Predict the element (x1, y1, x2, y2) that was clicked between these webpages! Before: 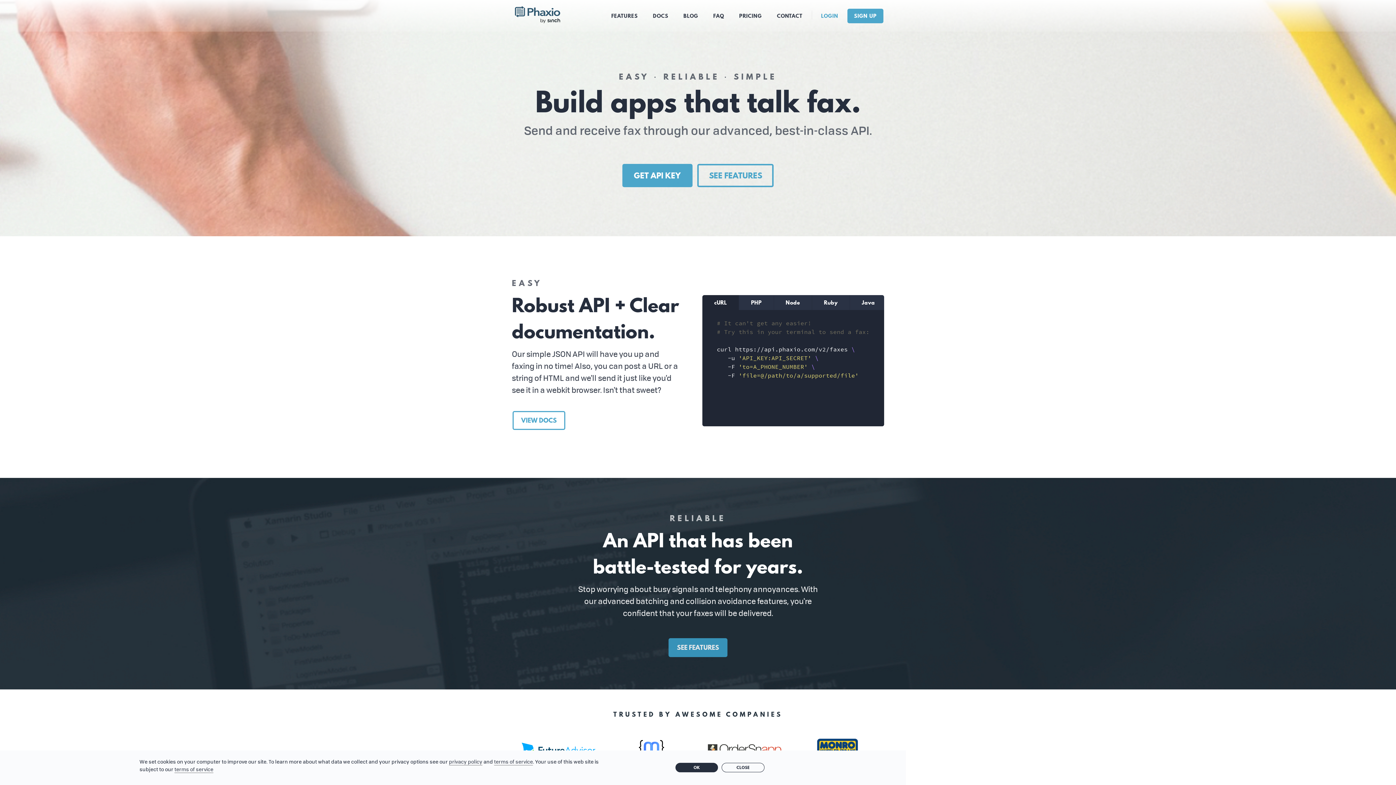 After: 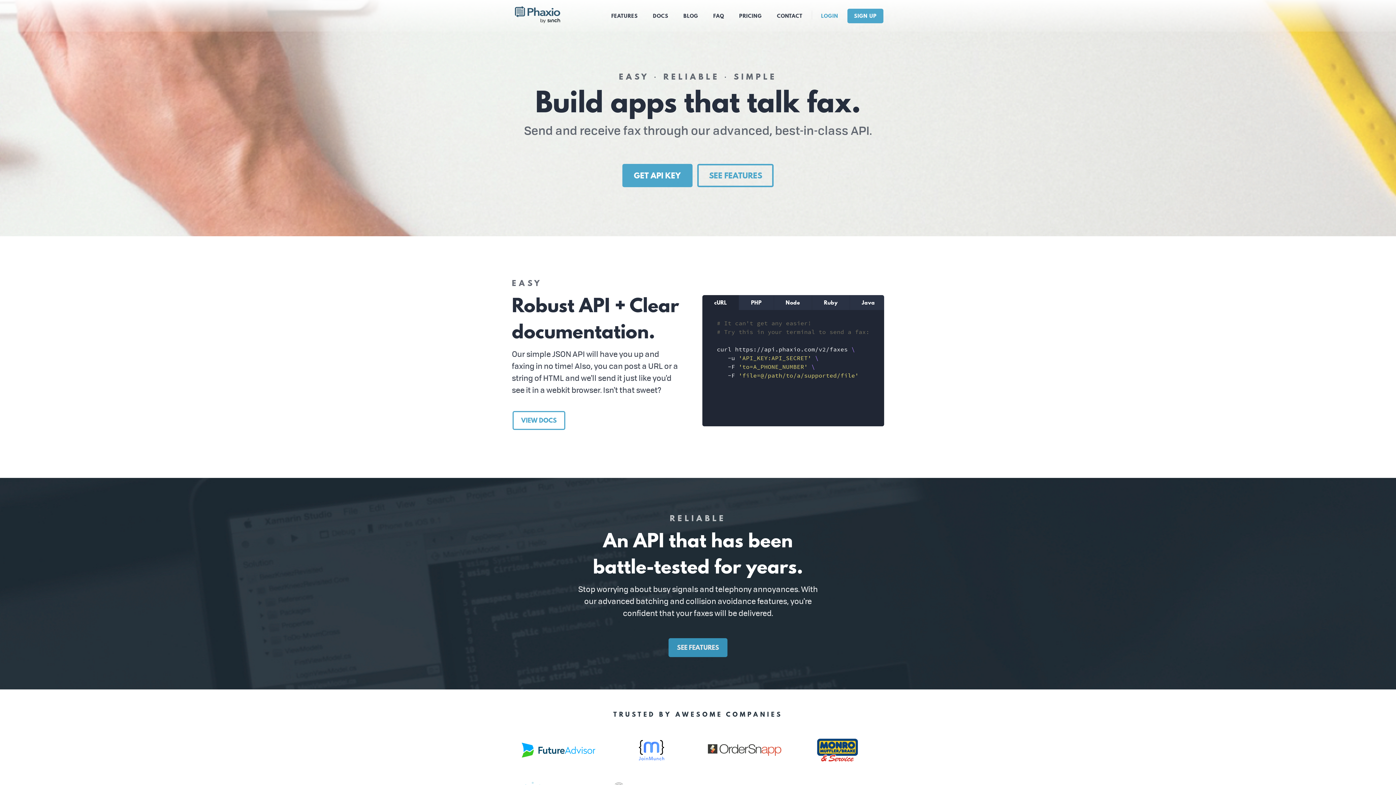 Action: label: CLOSE bbox: (721, 763, 764, 772)